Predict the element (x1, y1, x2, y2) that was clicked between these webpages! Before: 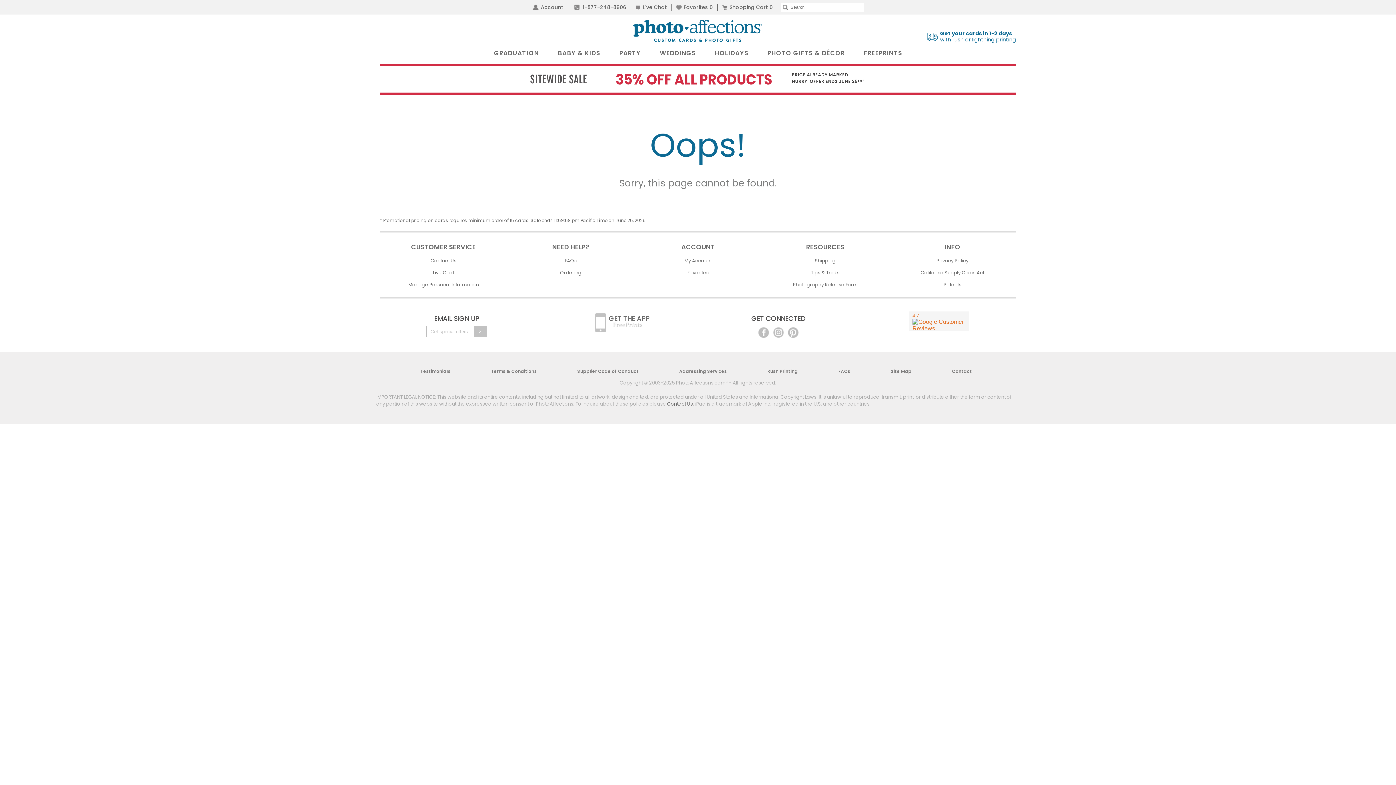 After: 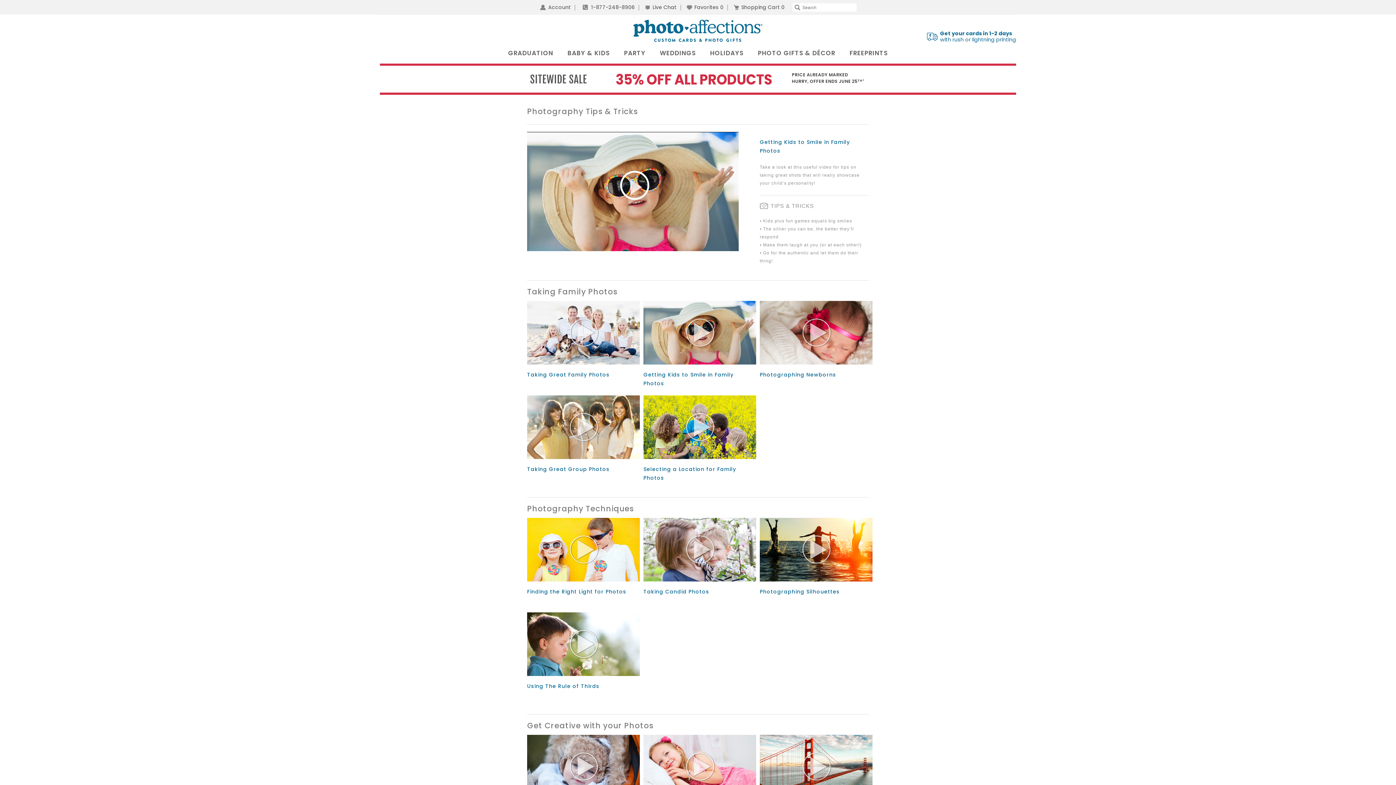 Action: bbox: (811, 269, 839, 276) label: Tips & Tricks